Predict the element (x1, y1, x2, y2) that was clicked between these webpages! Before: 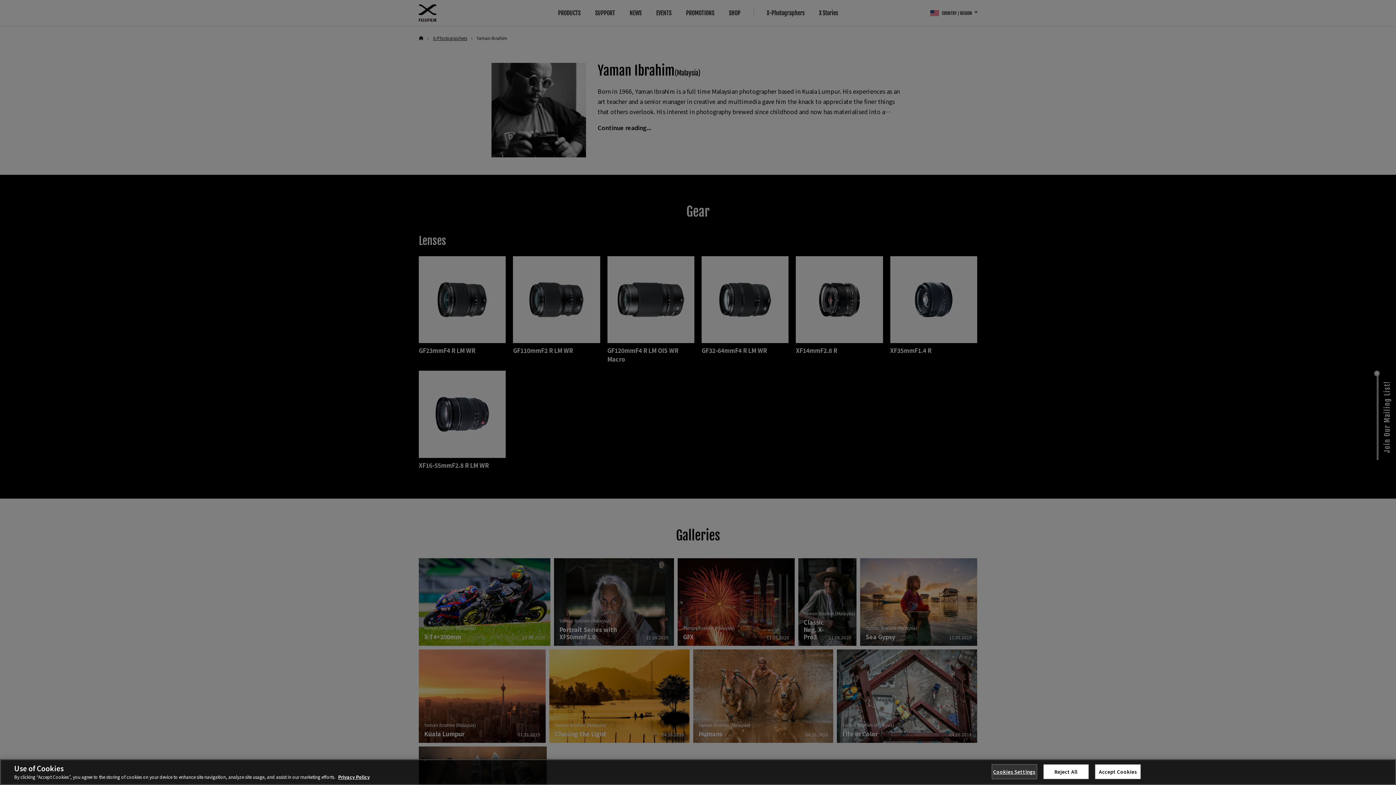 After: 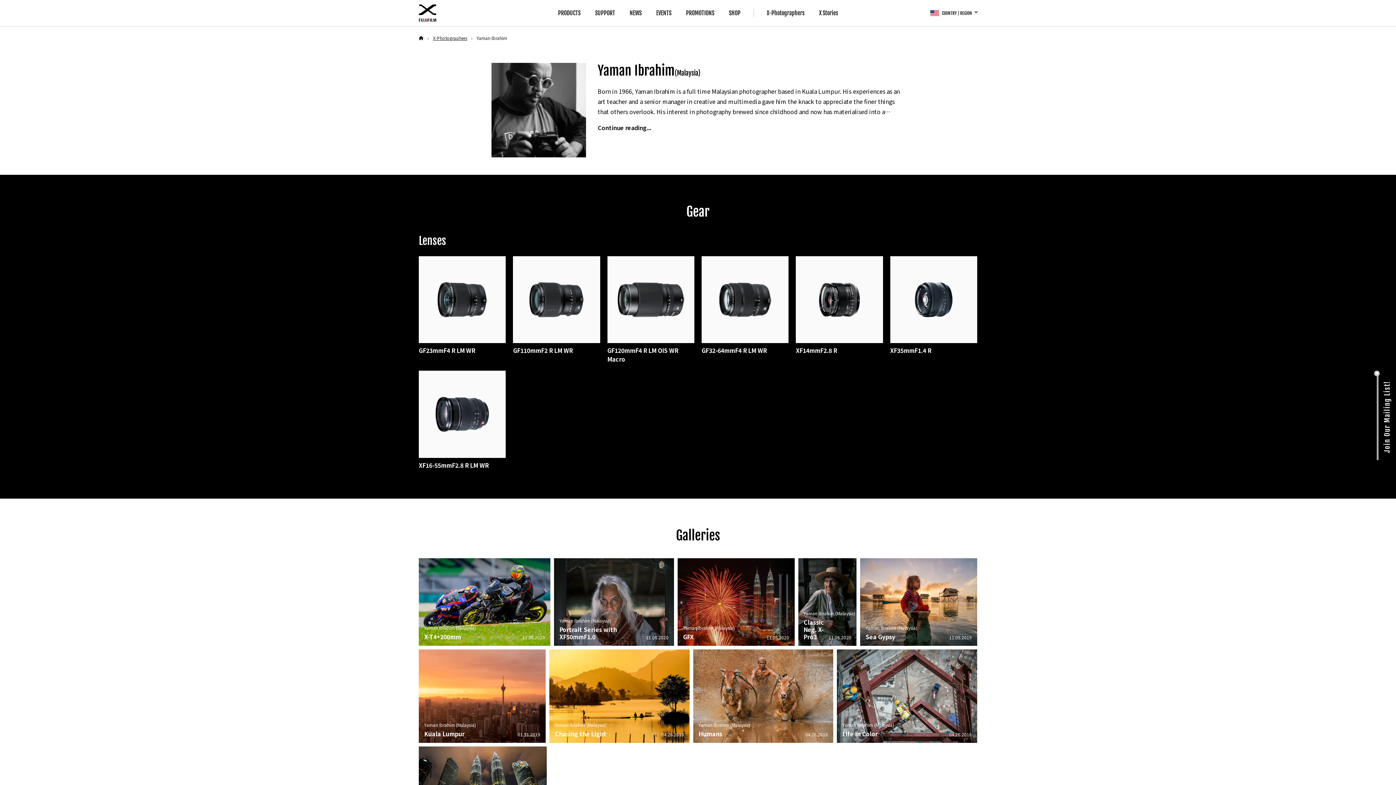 Action: label: Accept Cookies bbox: (1095, 767, 1141, 782)